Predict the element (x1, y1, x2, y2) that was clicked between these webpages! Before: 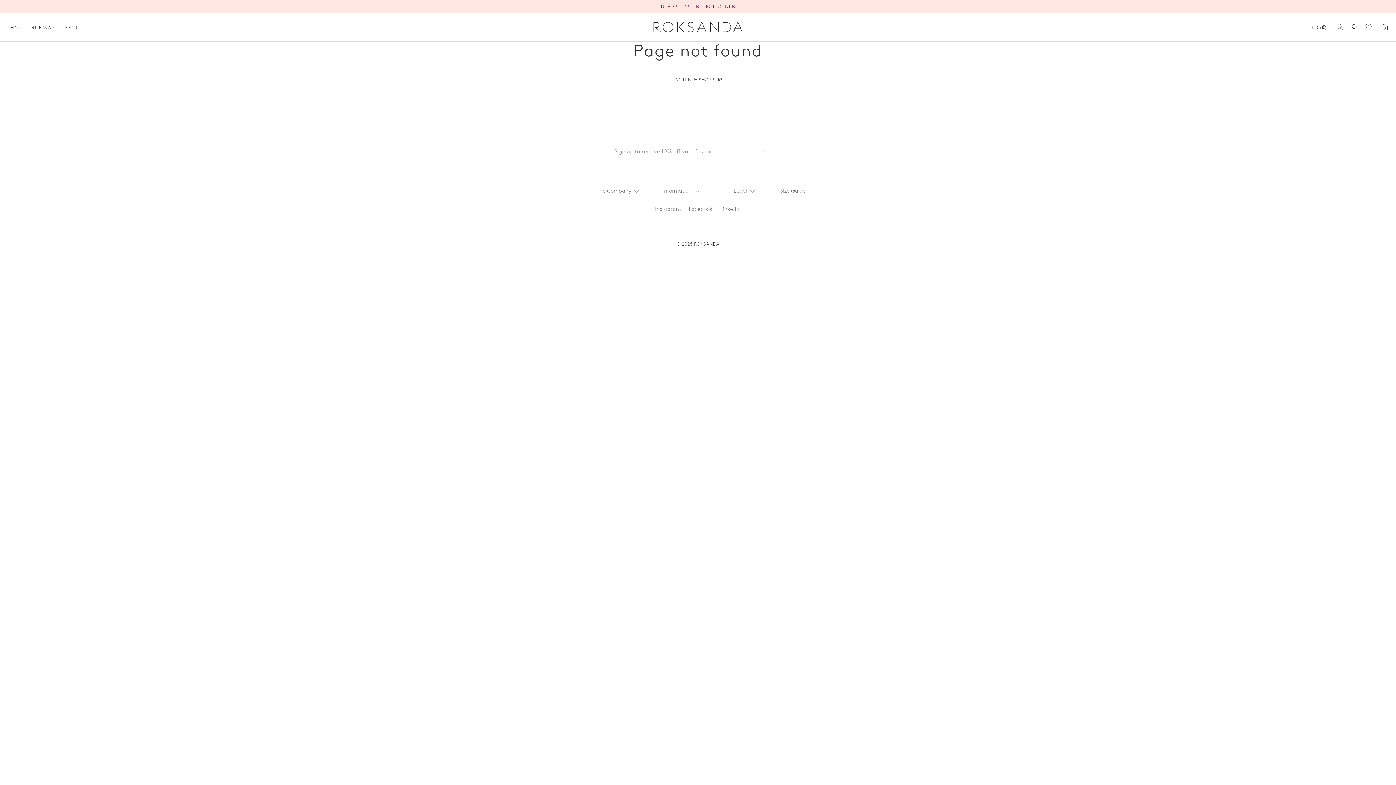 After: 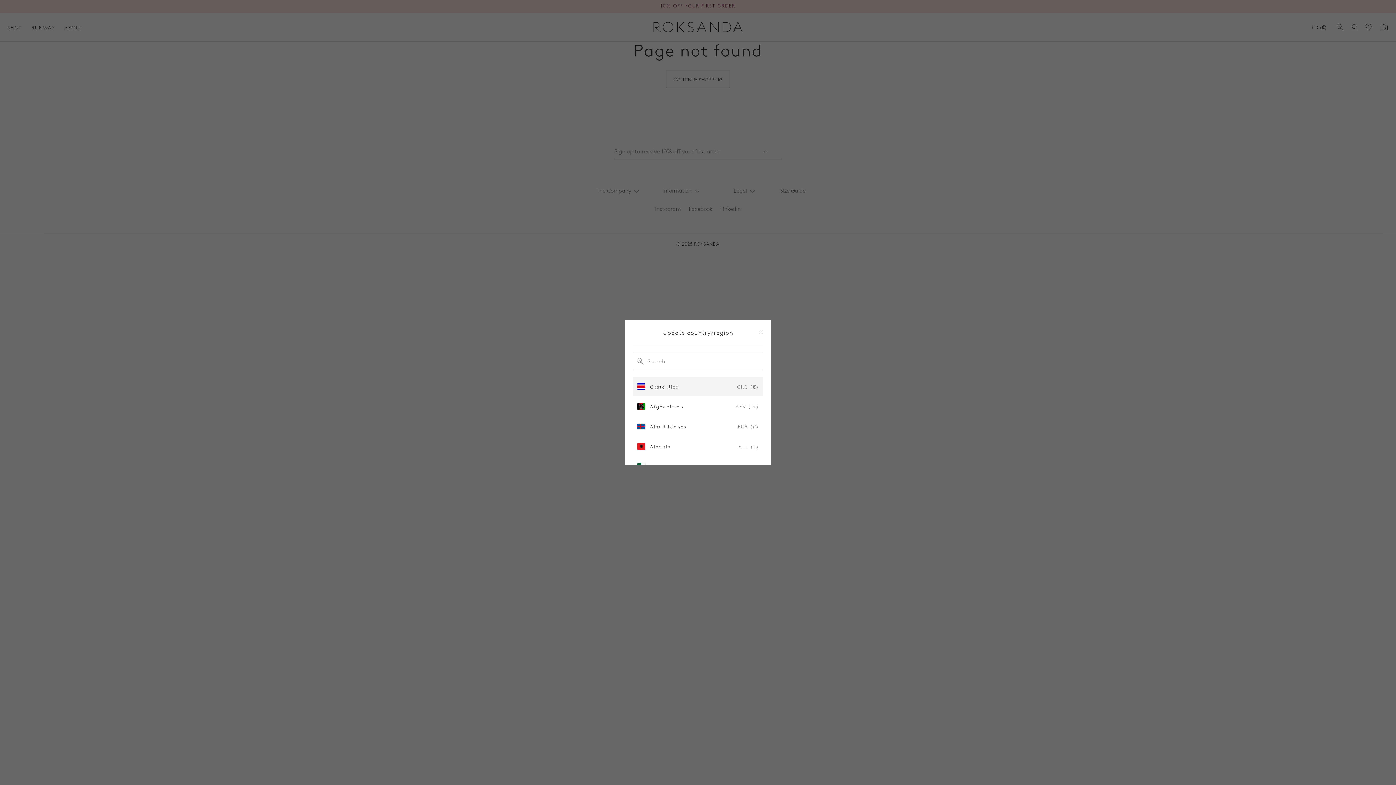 Action: label: Country/region bbox: (1310, 12, 1329, 41)